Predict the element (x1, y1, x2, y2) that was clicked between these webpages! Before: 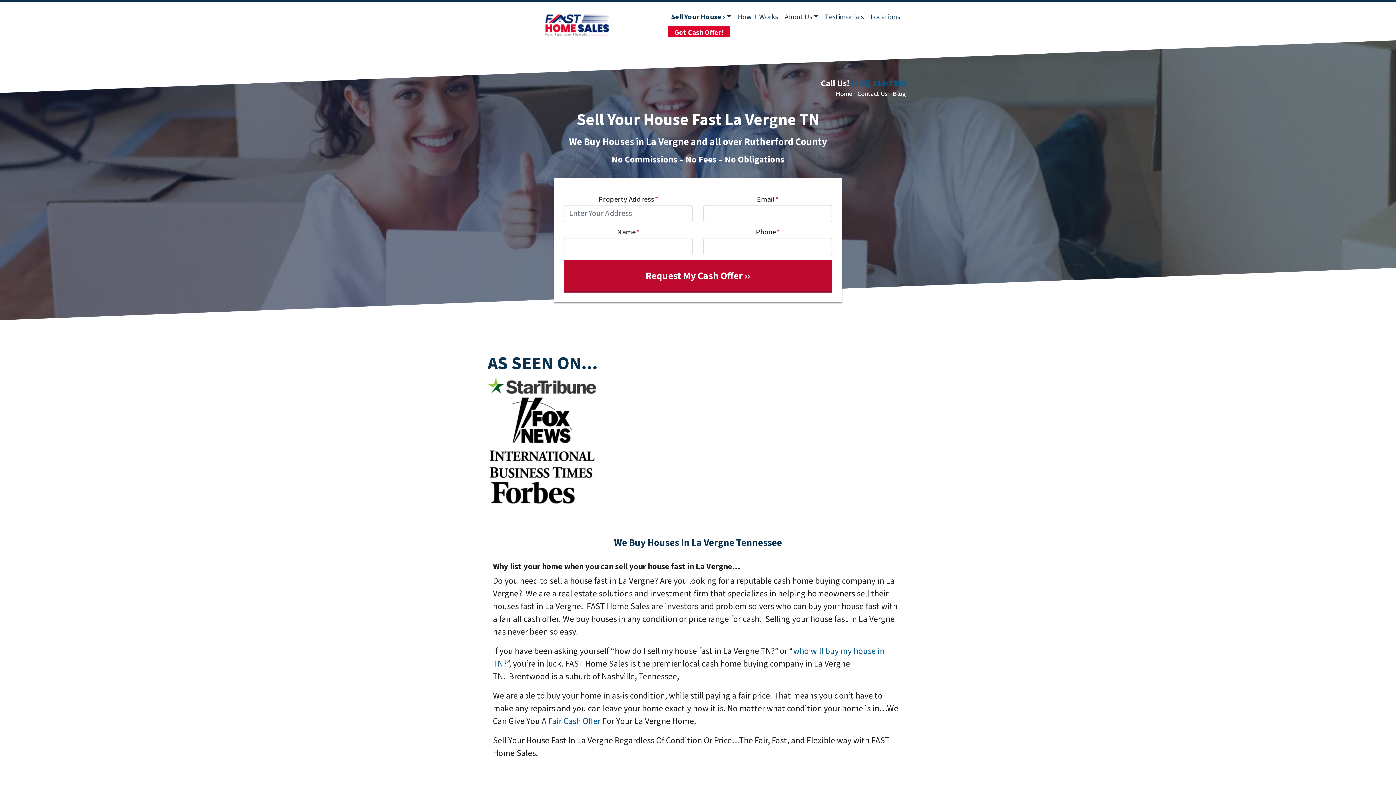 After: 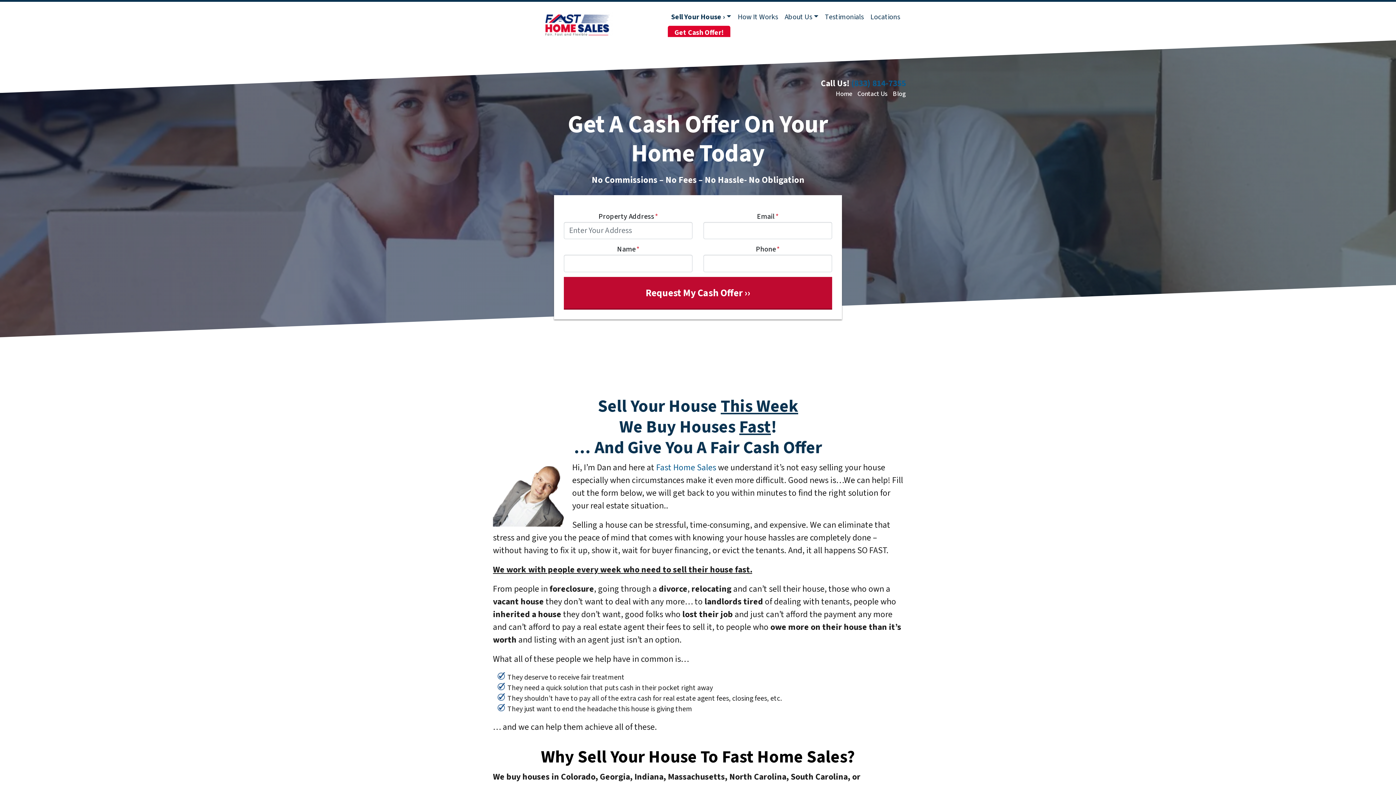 Action: label: Get Cash Offer! bbox: (668, 25, 730, 40)